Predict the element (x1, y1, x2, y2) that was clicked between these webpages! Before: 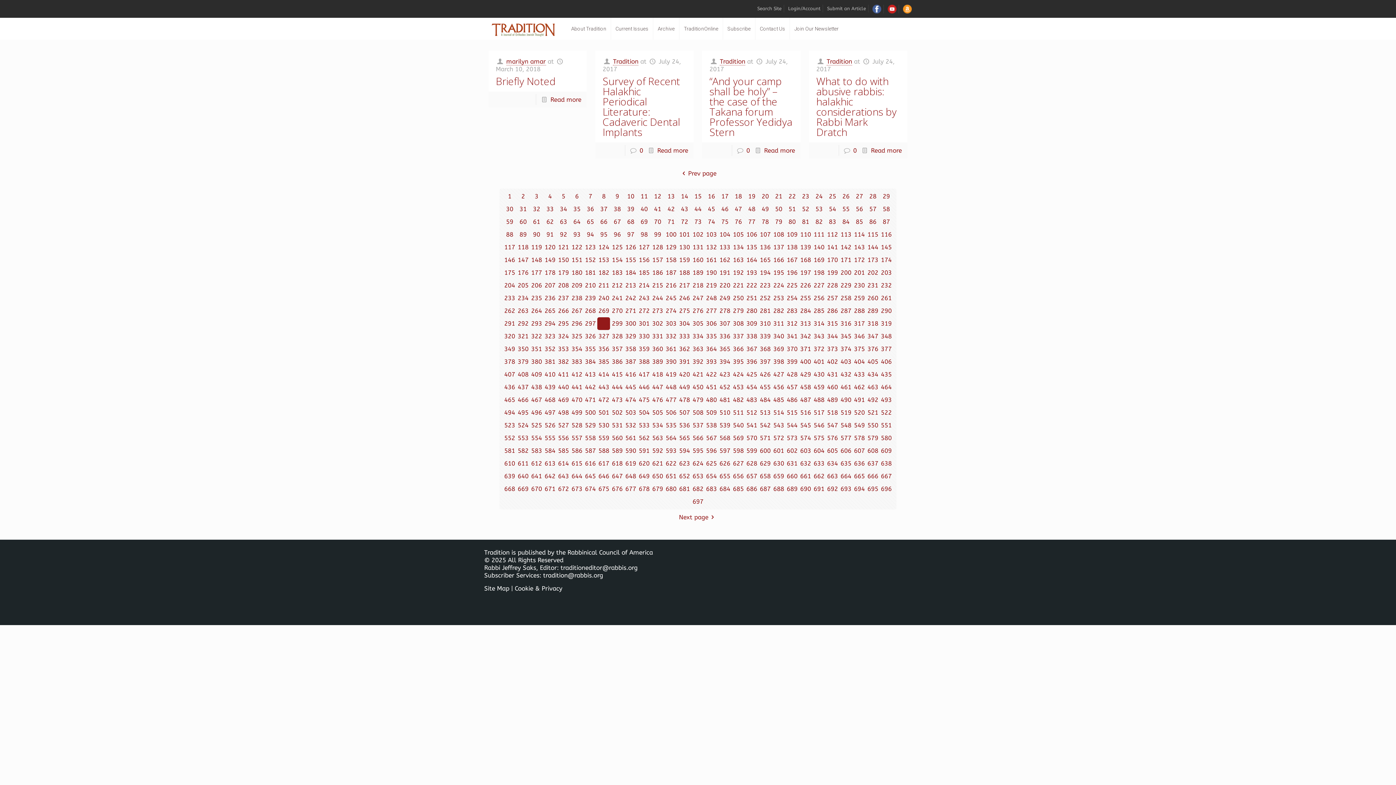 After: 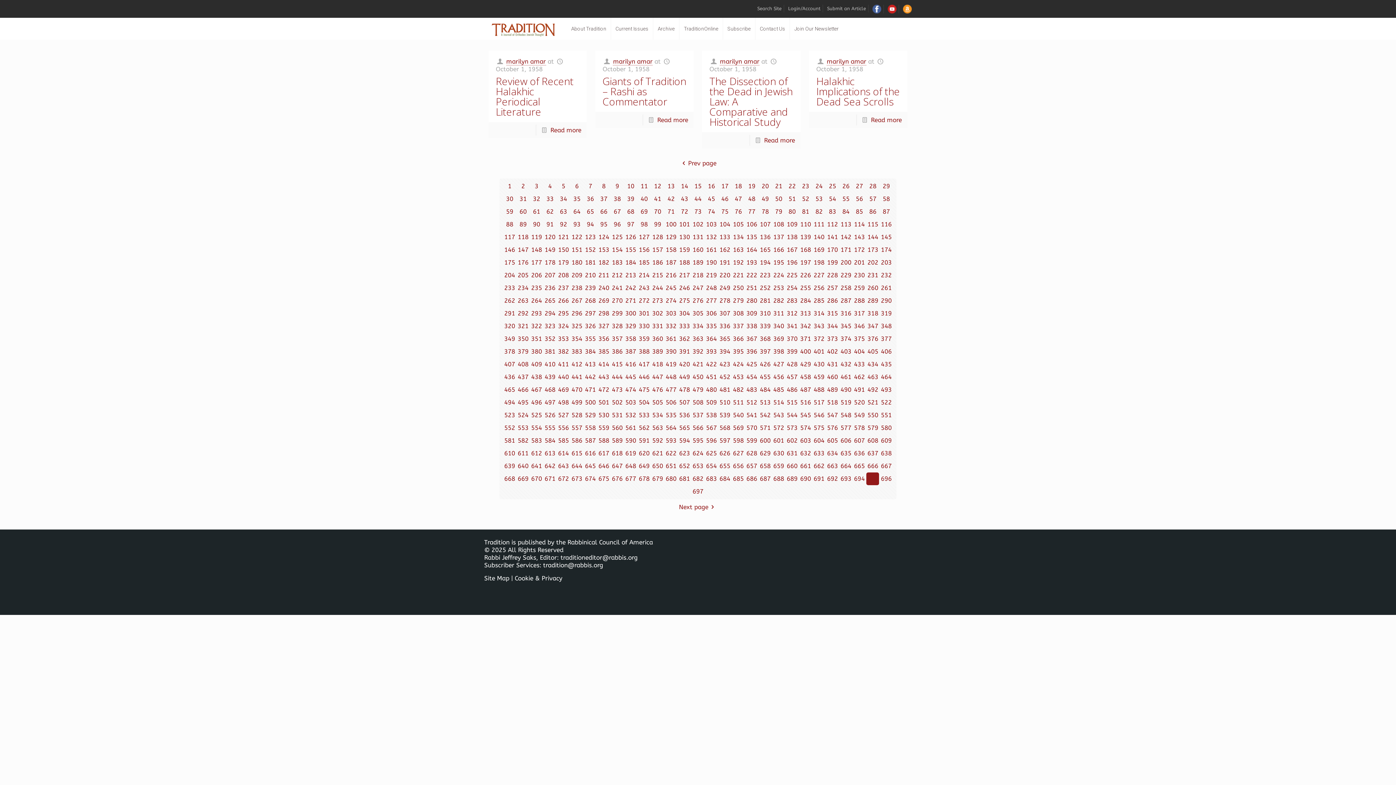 Action: bbox: (866, 482, 879, 495) label: 695